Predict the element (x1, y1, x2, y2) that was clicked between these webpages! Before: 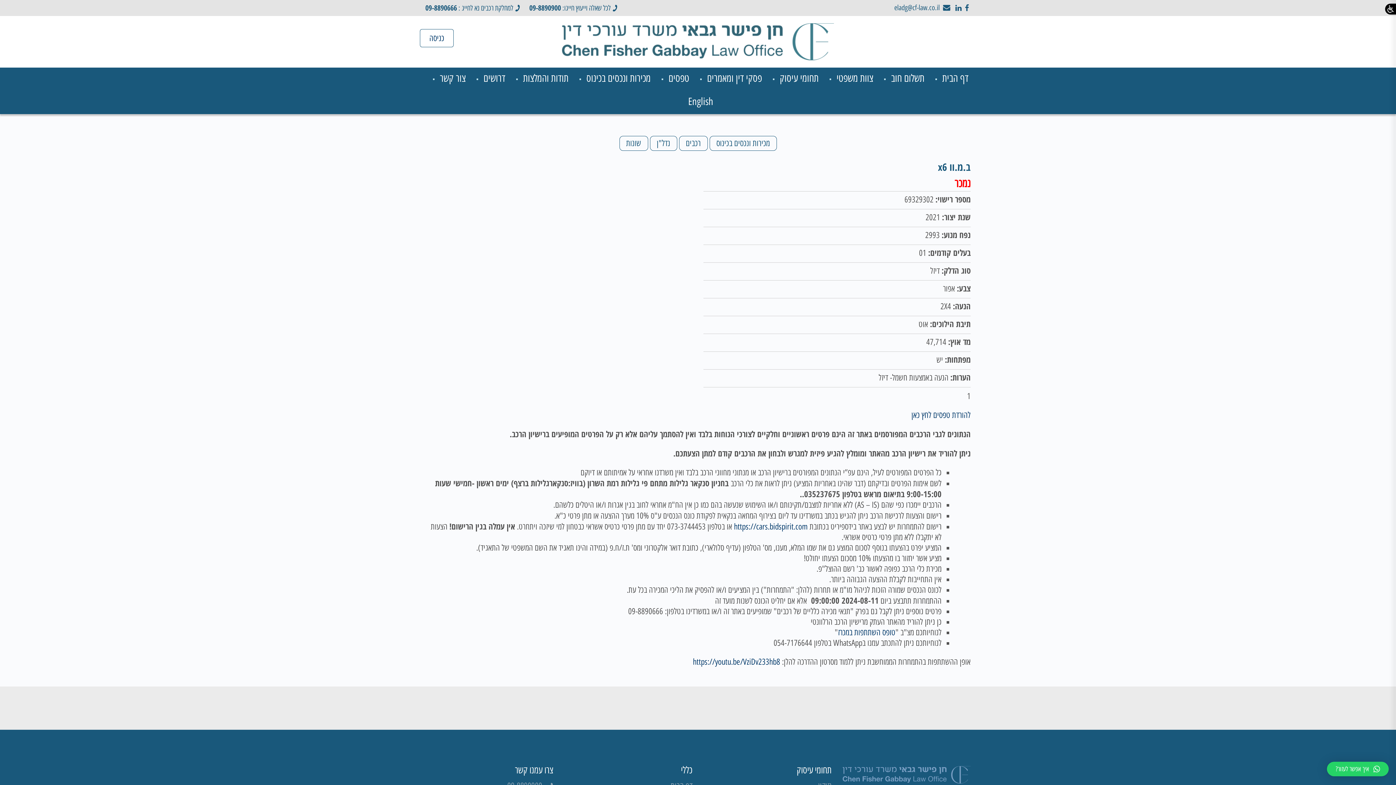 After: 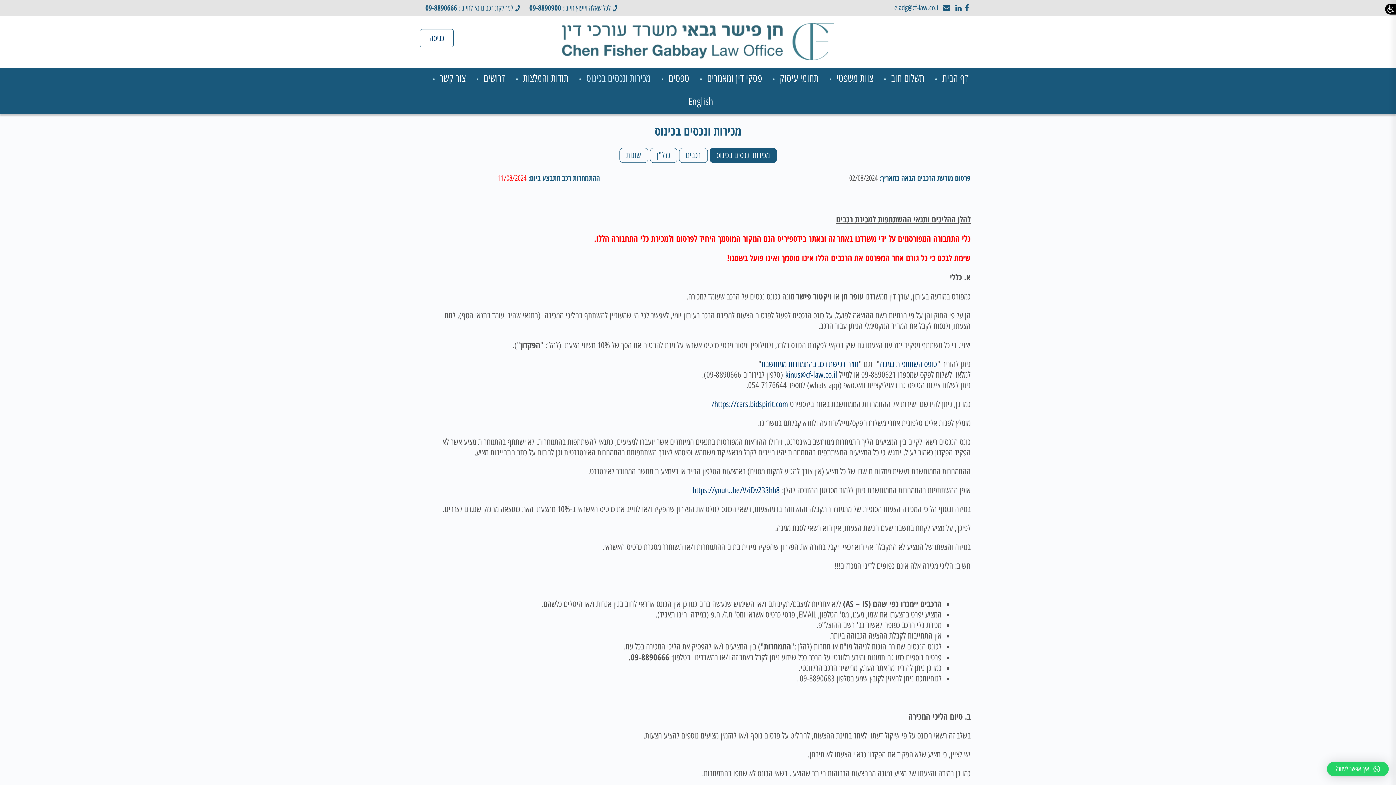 Action: label: מכירות ונכסים בכינוס bbox: (709, 136, 776, 150)